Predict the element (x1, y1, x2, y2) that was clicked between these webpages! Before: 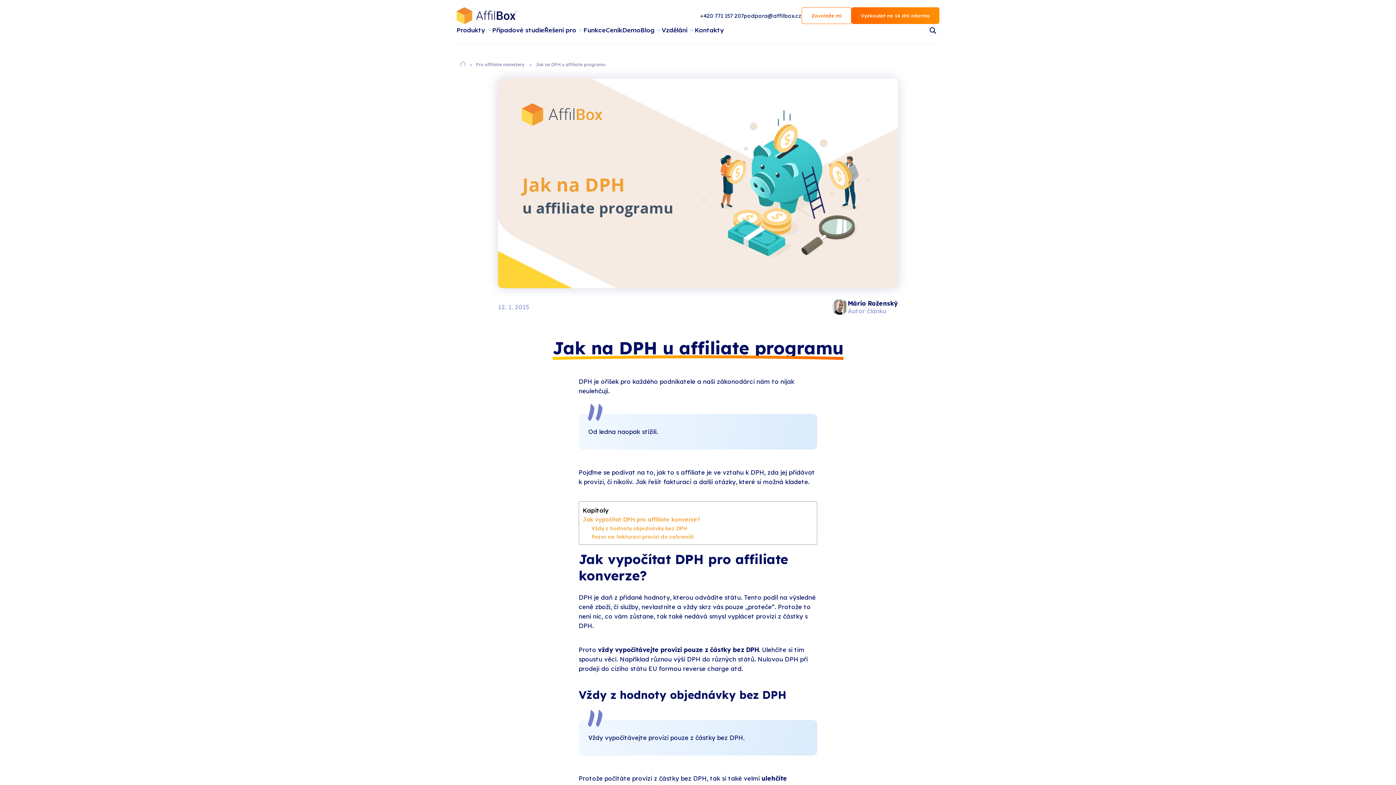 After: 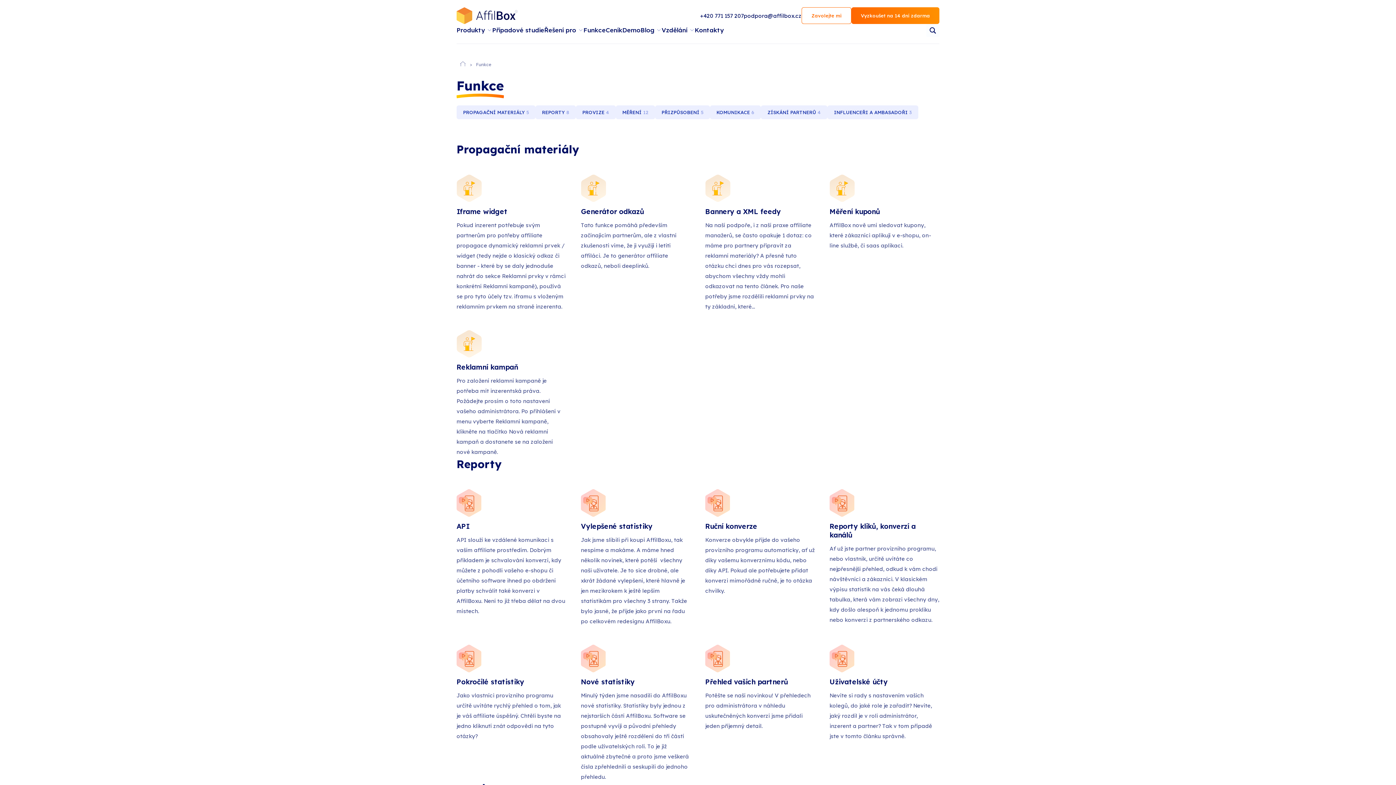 Action: label: Funkce bbox: (583, 25, 605, 35)